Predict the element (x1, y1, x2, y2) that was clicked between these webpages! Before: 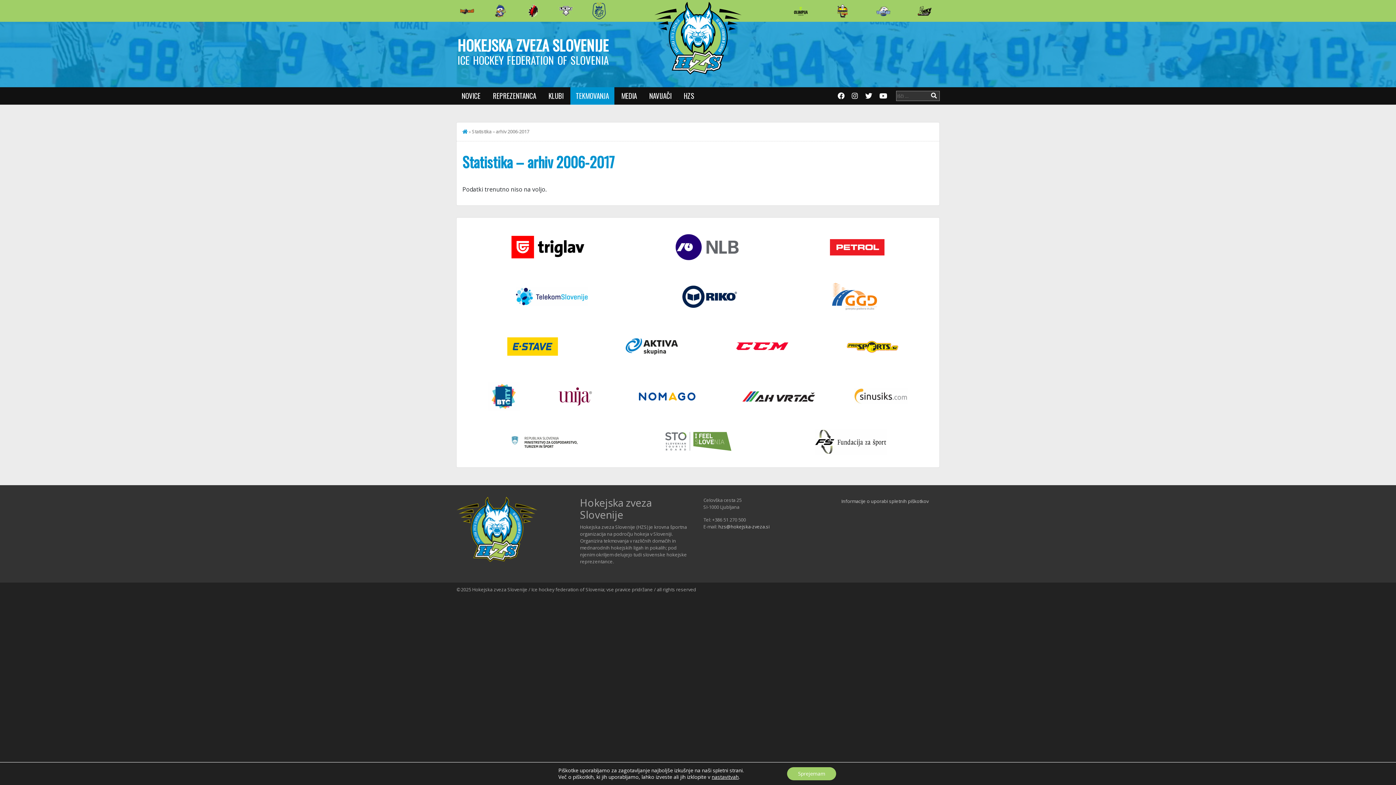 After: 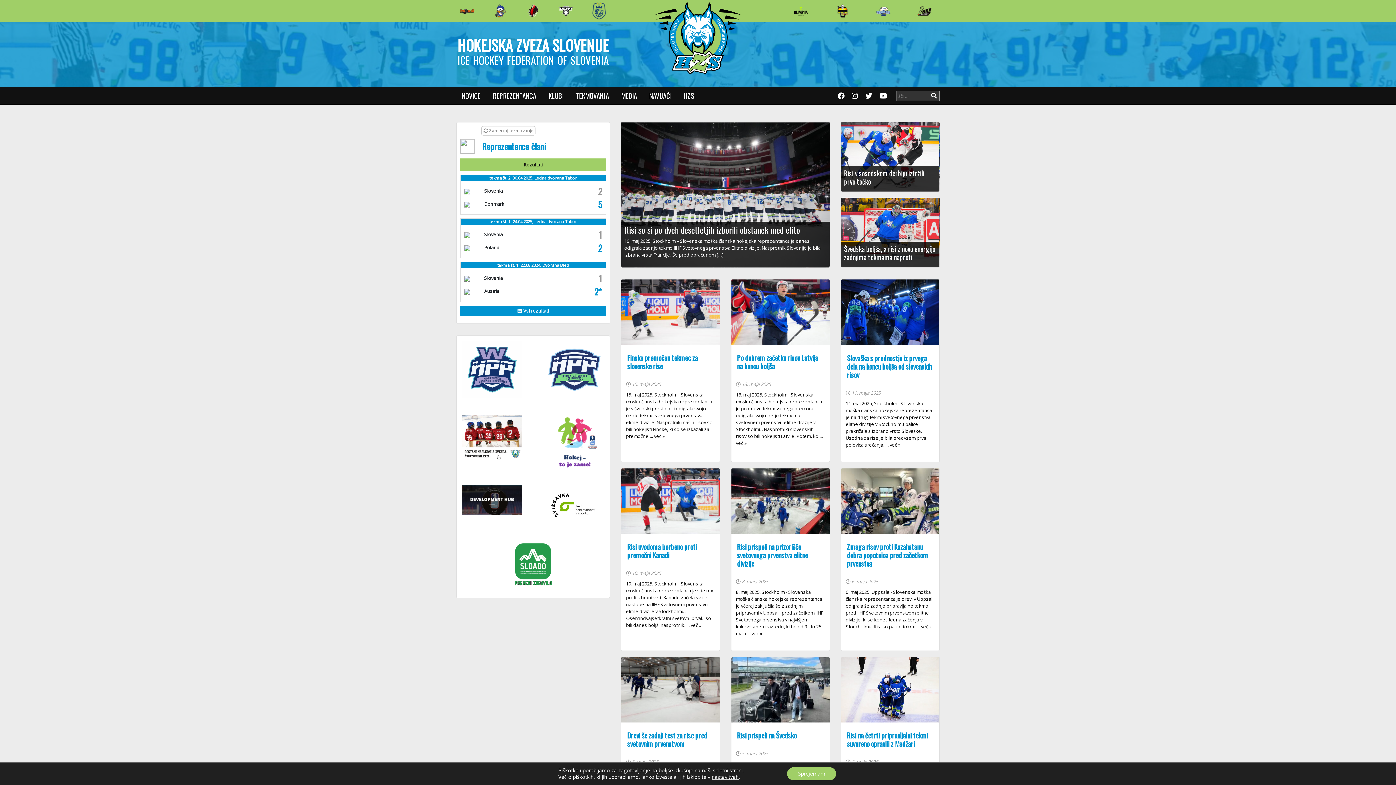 Action: bbox: (462, 128, 467, 134)